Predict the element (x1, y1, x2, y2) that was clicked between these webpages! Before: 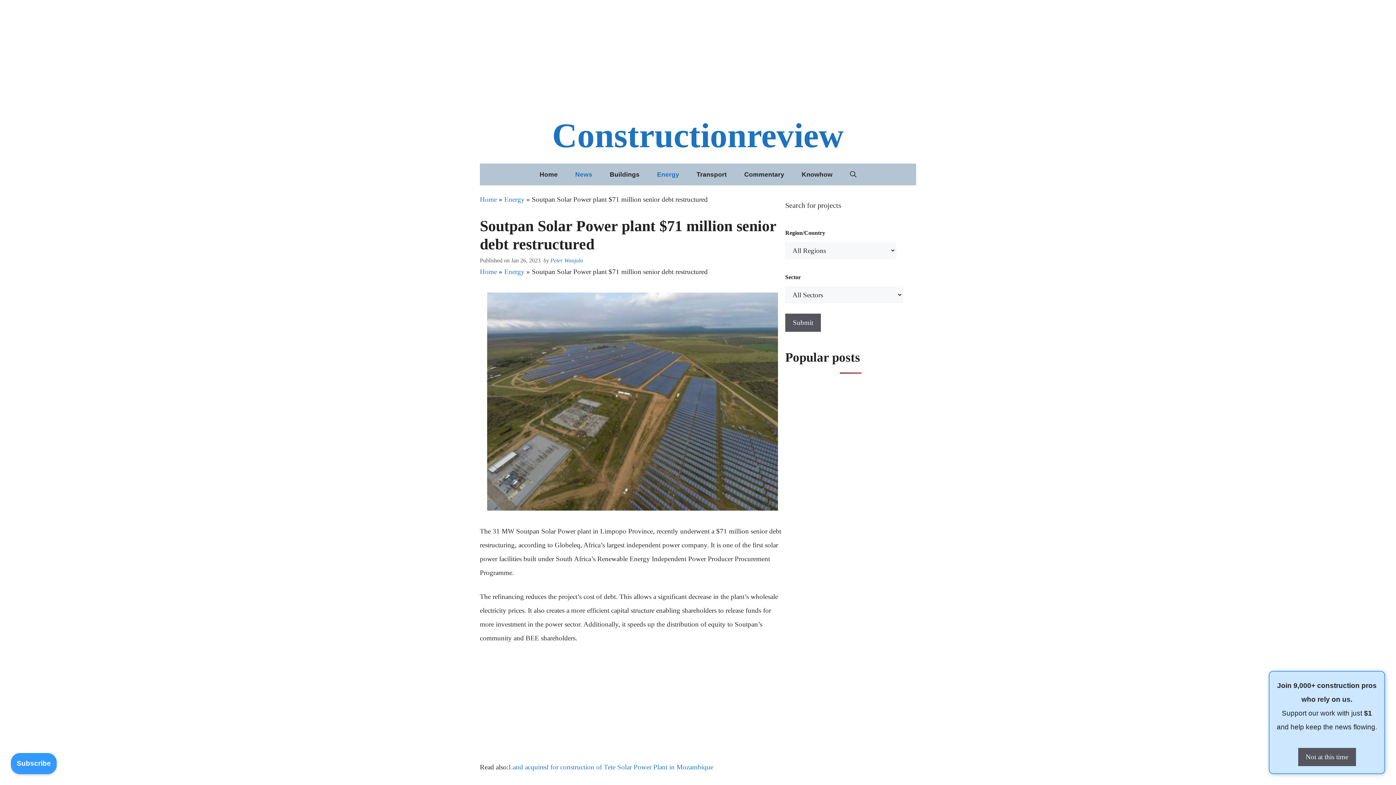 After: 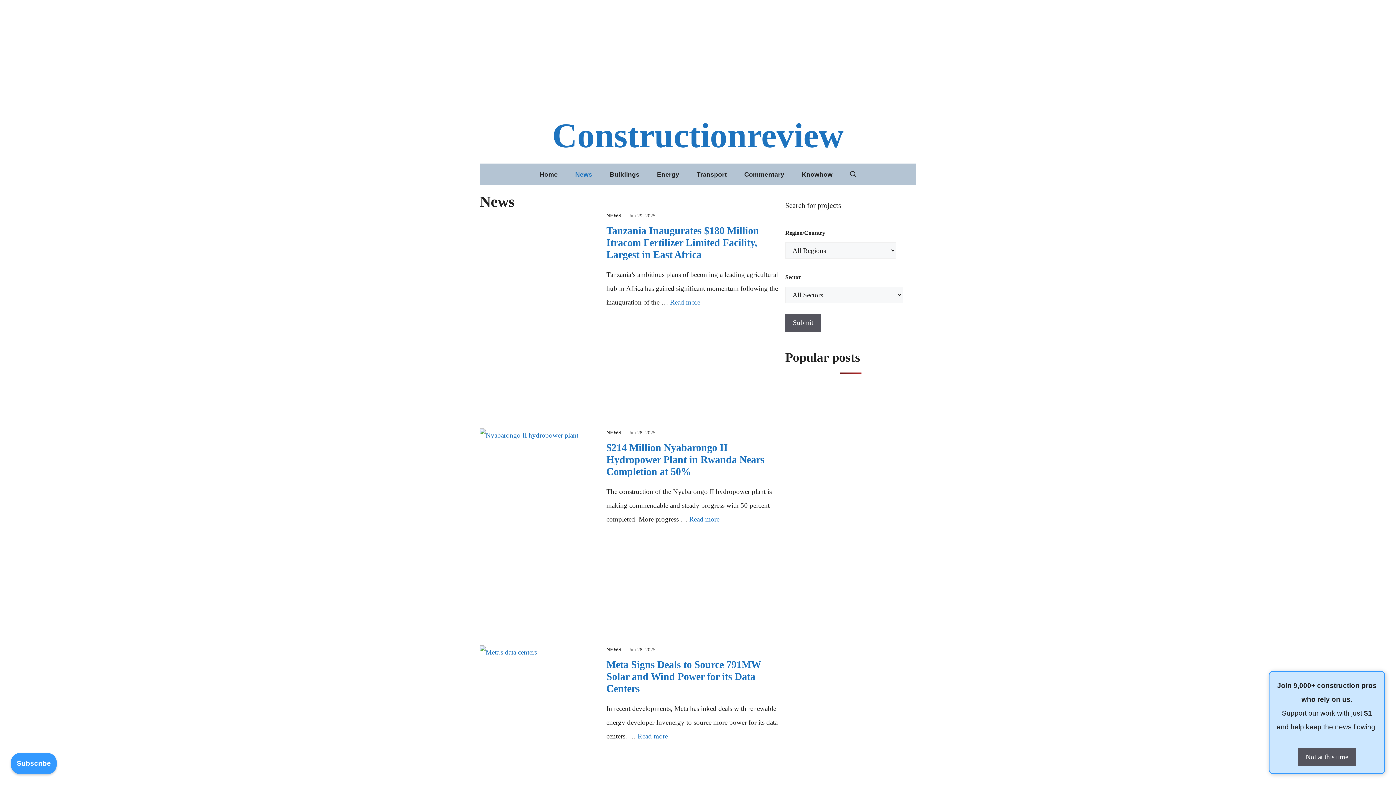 Action: label: News bbox: (566, 163, 601, 185)